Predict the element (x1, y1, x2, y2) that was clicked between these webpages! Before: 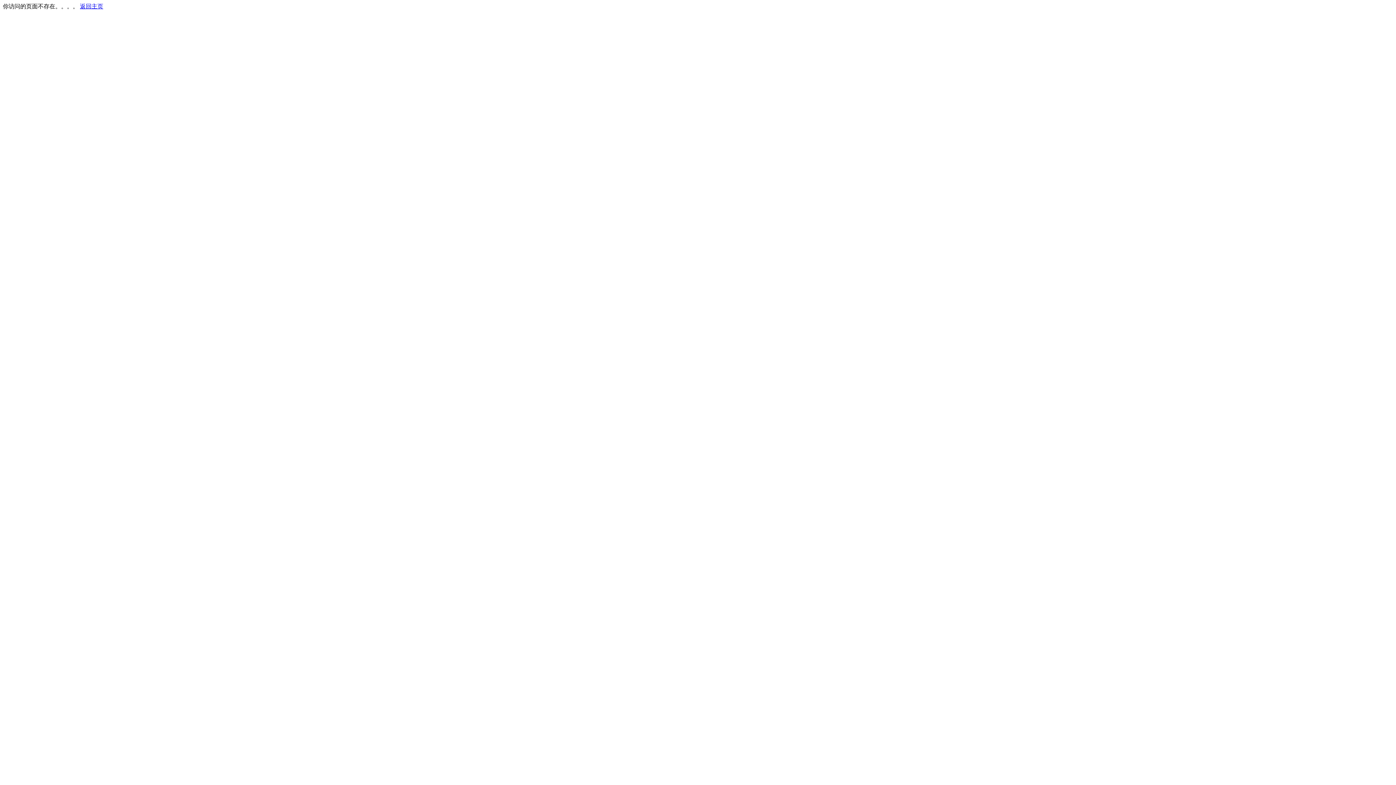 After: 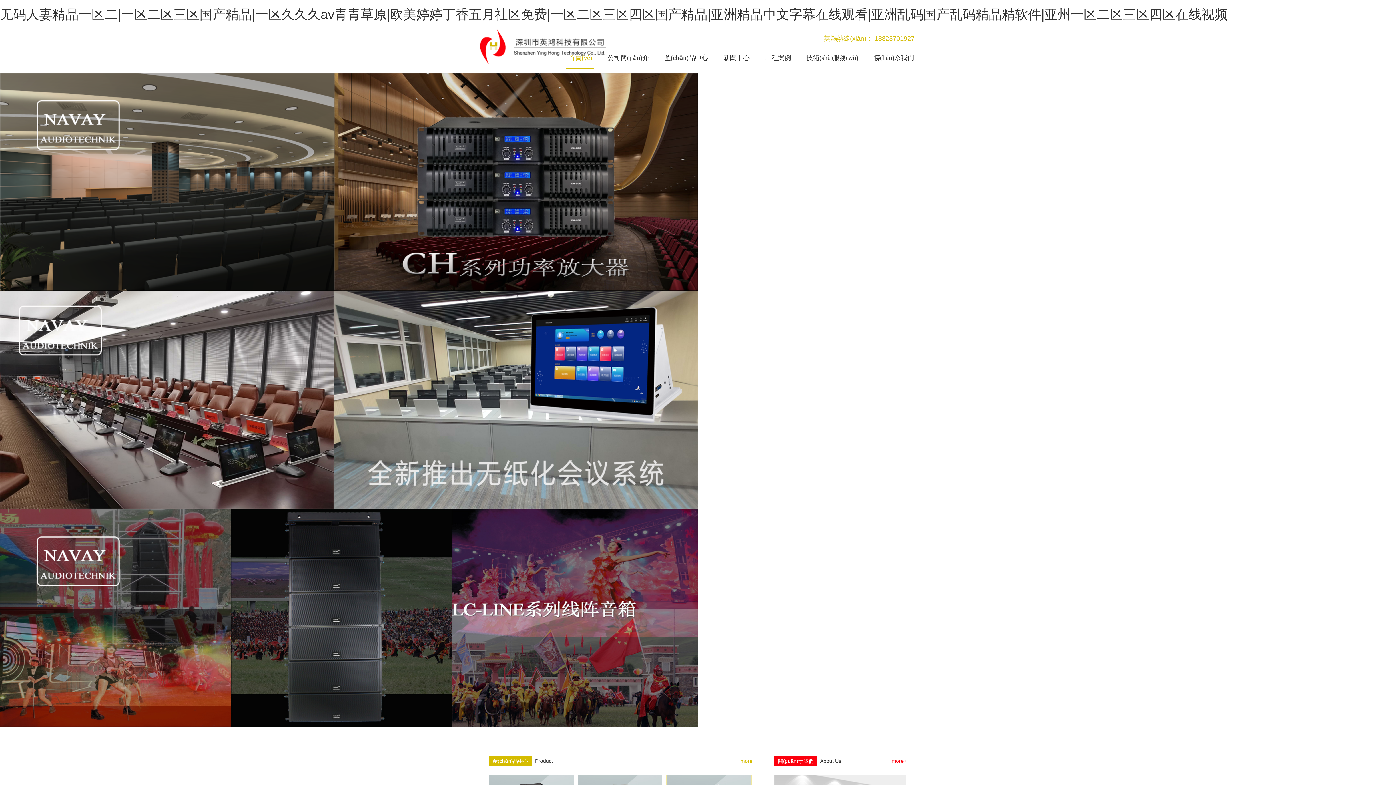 Action: bbox: (80, 3, 103, 9) label: 返回主页